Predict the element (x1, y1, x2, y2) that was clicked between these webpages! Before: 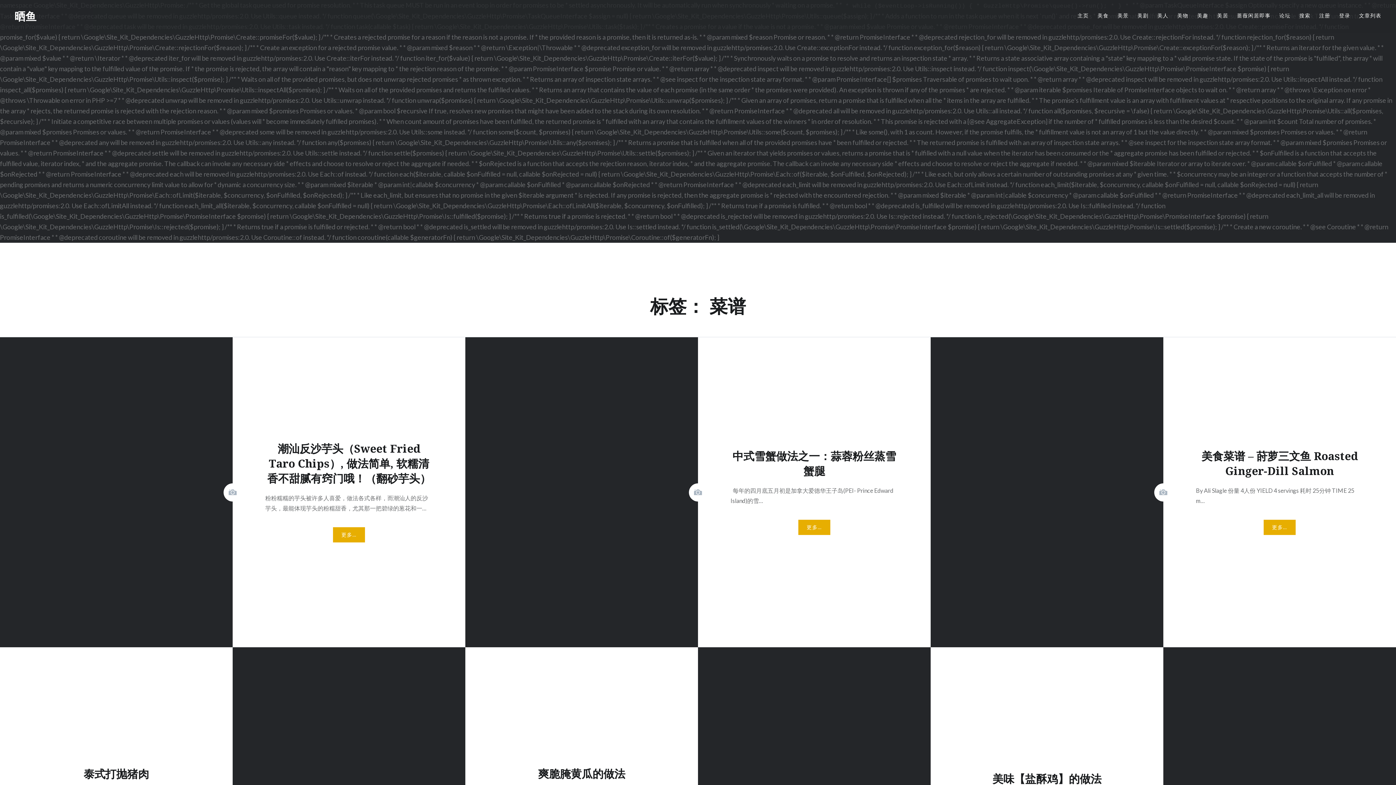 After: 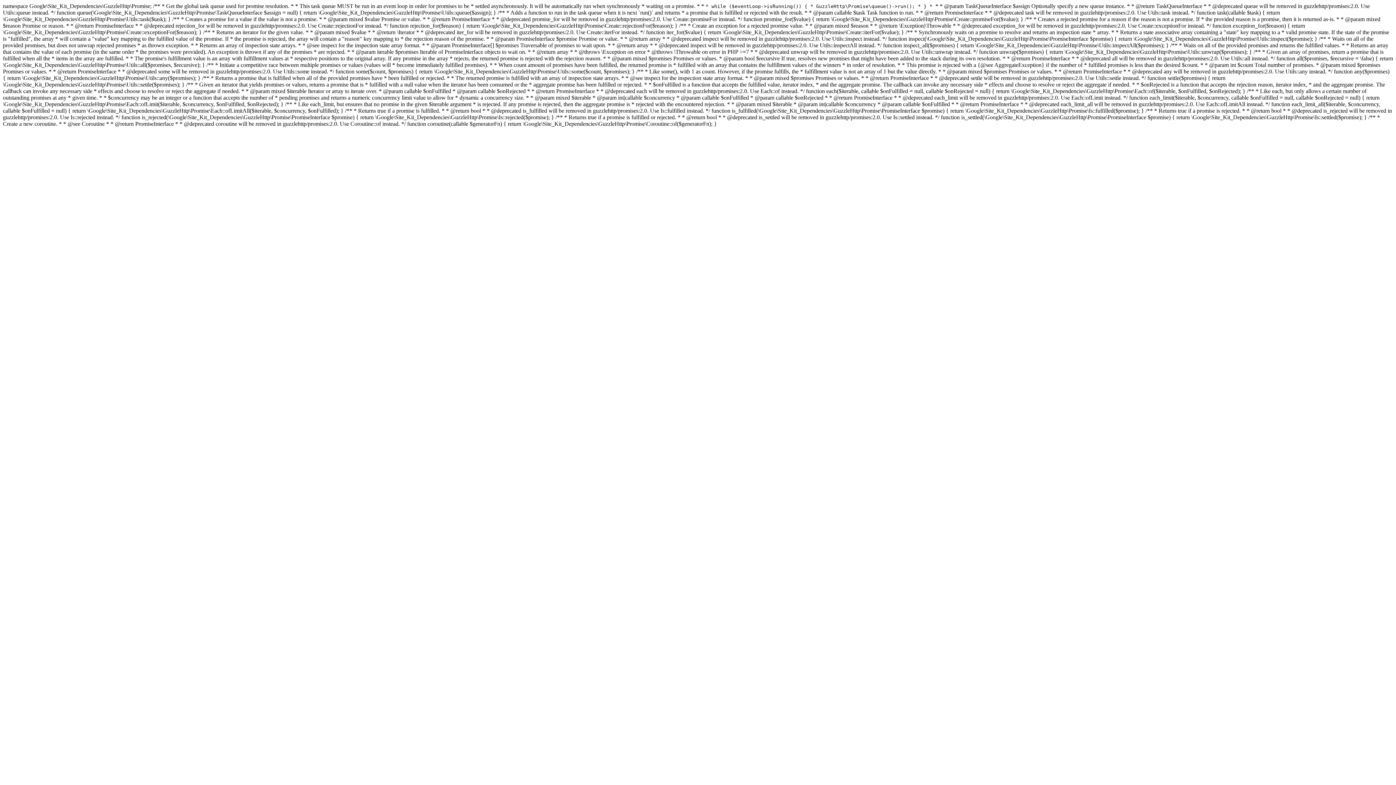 Action: bbox: (1237, 11, 1270, 19) label: 蔷薇闲居即事